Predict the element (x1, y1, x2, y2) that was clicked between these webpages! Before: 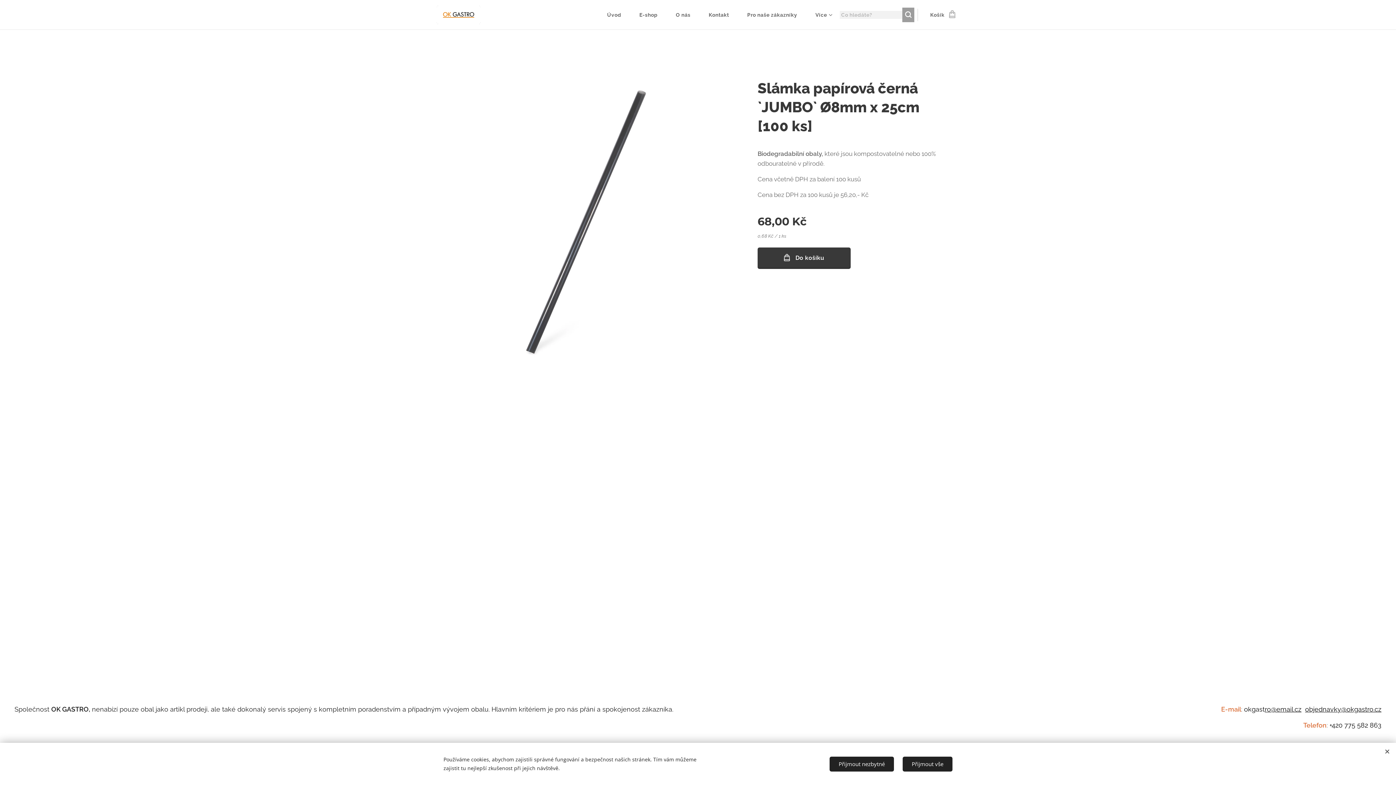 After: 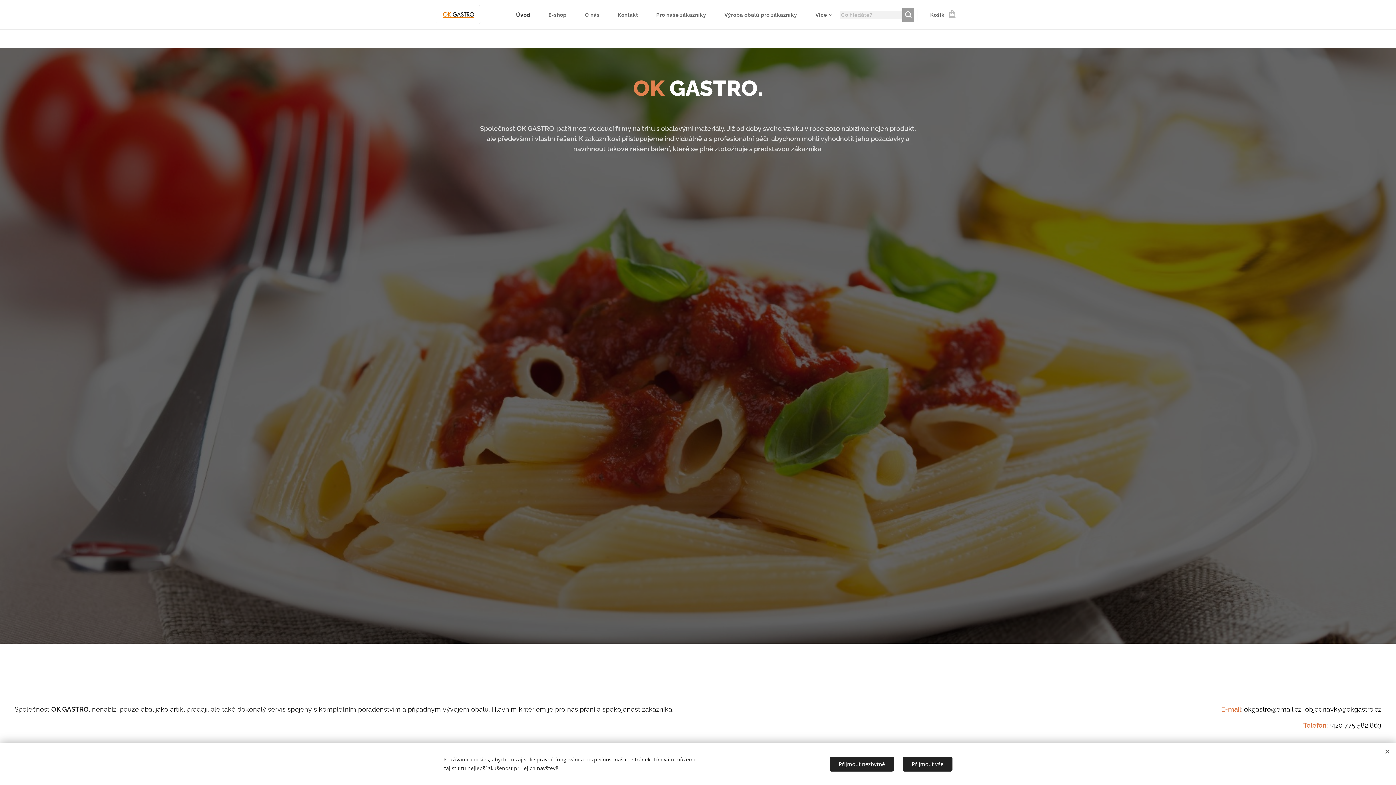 Action: label: 	 bbox: (436, 4, 485, 25)